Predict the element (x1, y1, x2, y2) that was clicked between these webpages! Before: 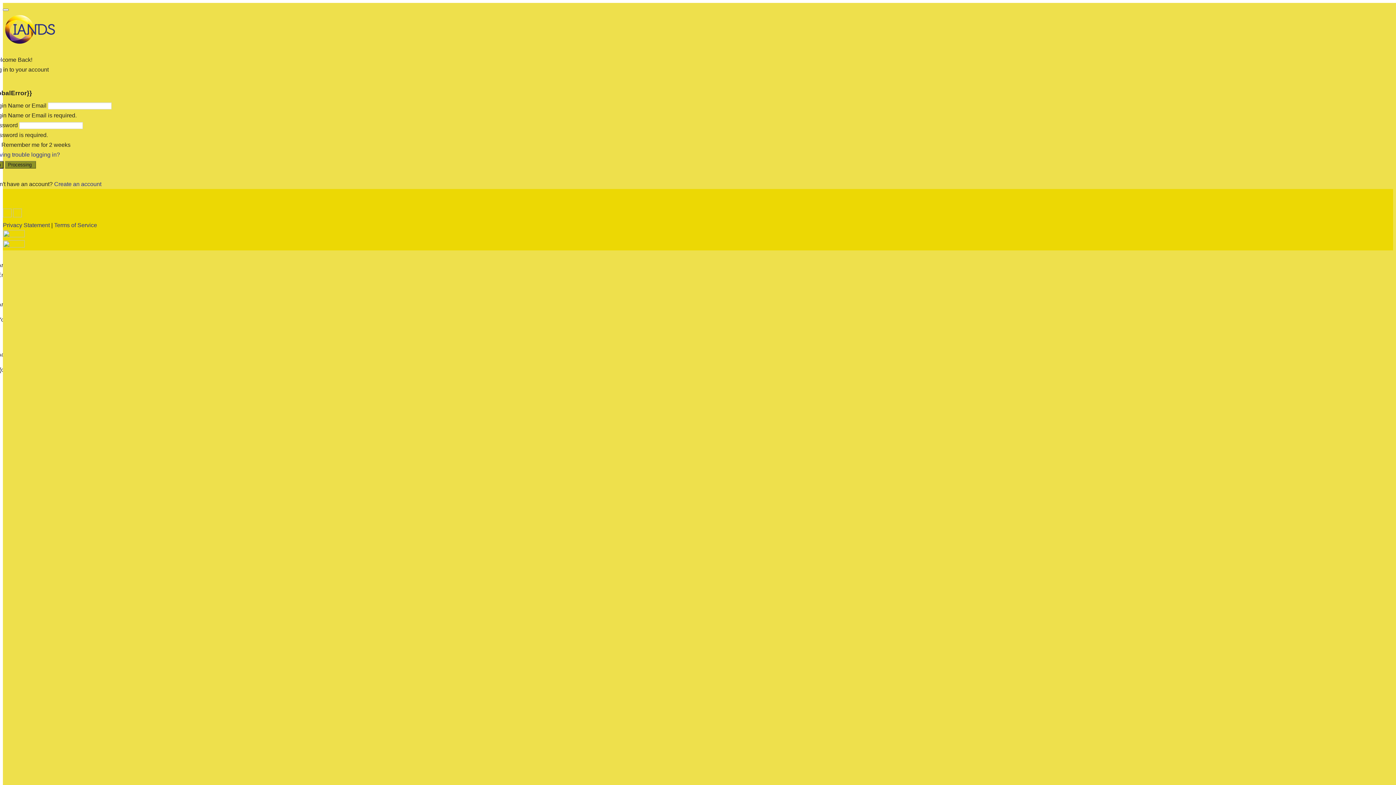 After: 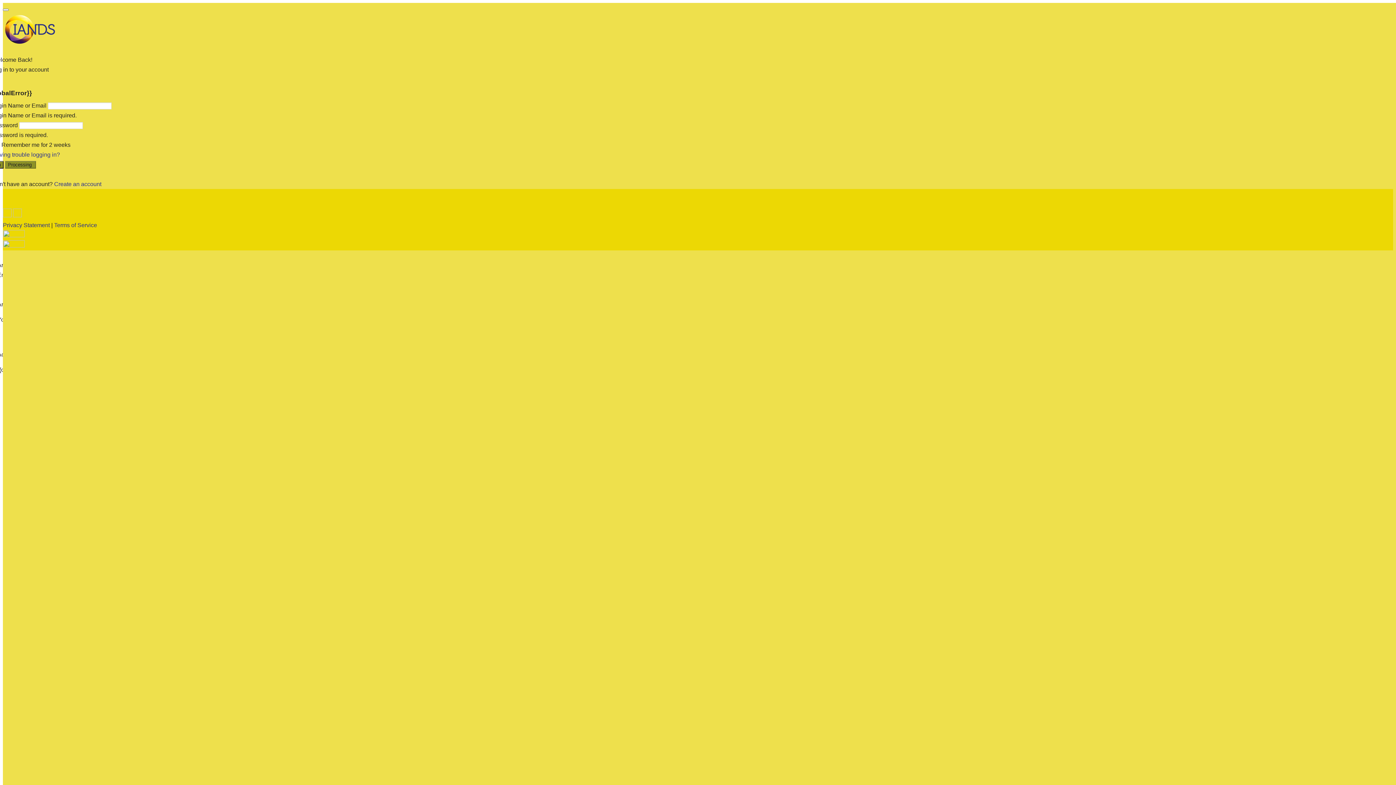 Action: bbox: (2, 230, 1393, 250)